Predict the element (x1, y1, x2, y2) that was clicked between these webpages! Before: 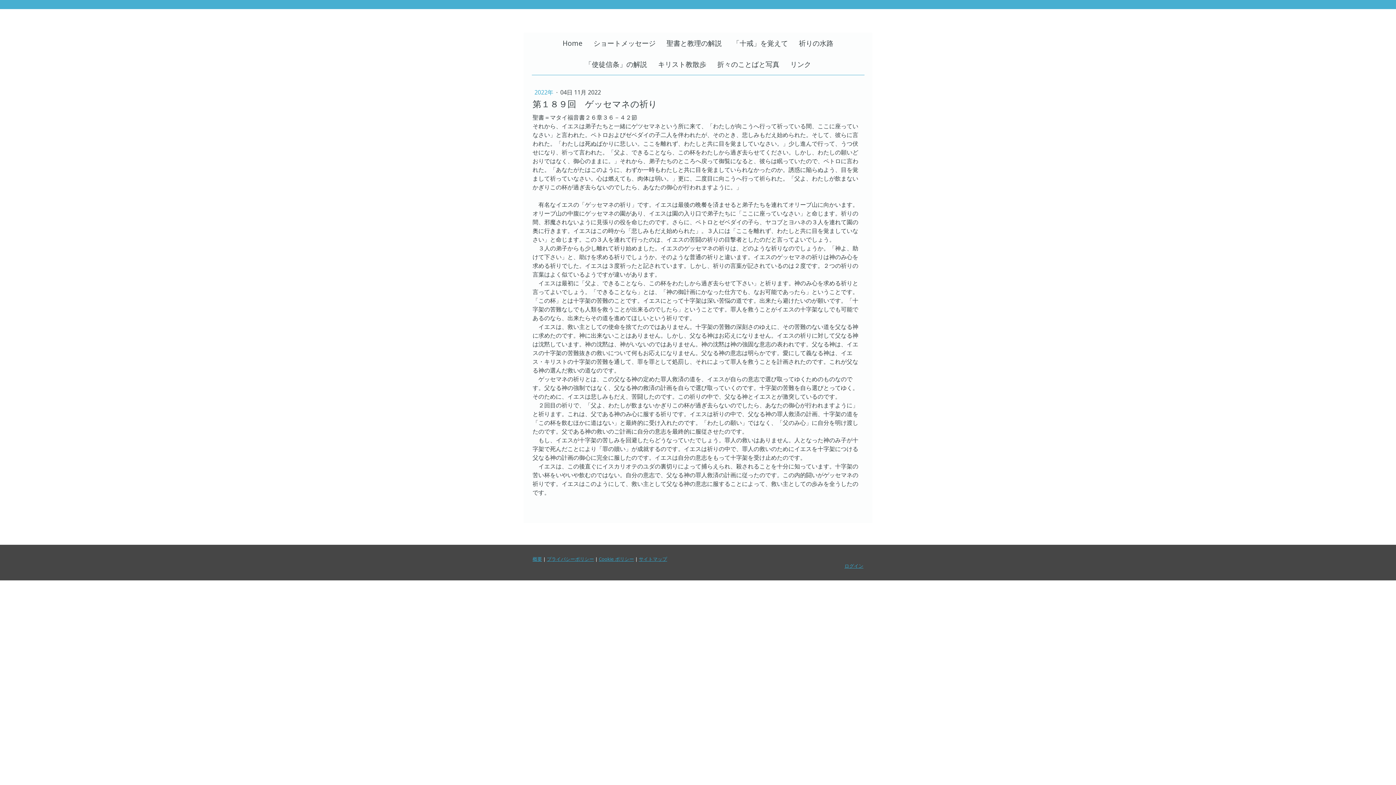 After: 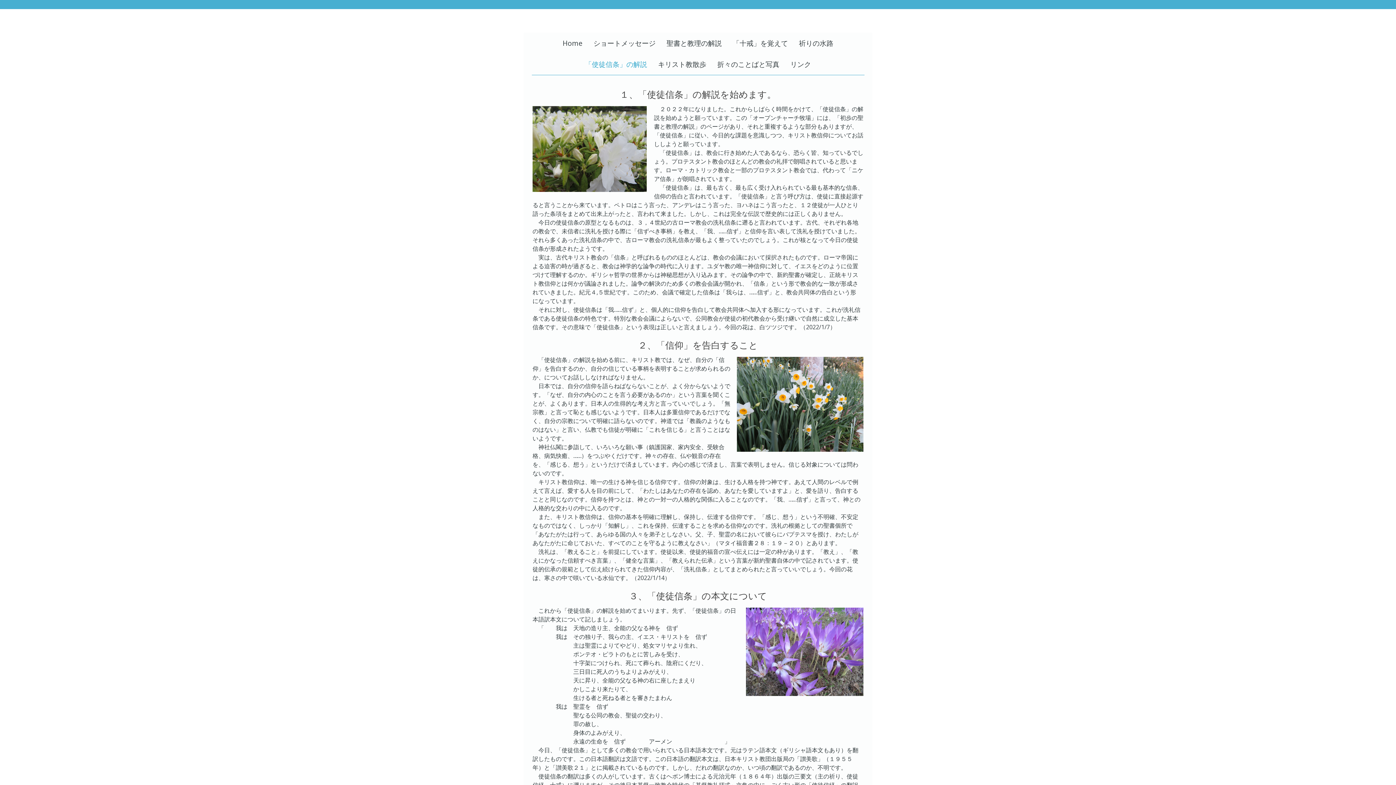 Action: label: 「使徒信条」の解説 bbox: (579, 53, 652, 74)